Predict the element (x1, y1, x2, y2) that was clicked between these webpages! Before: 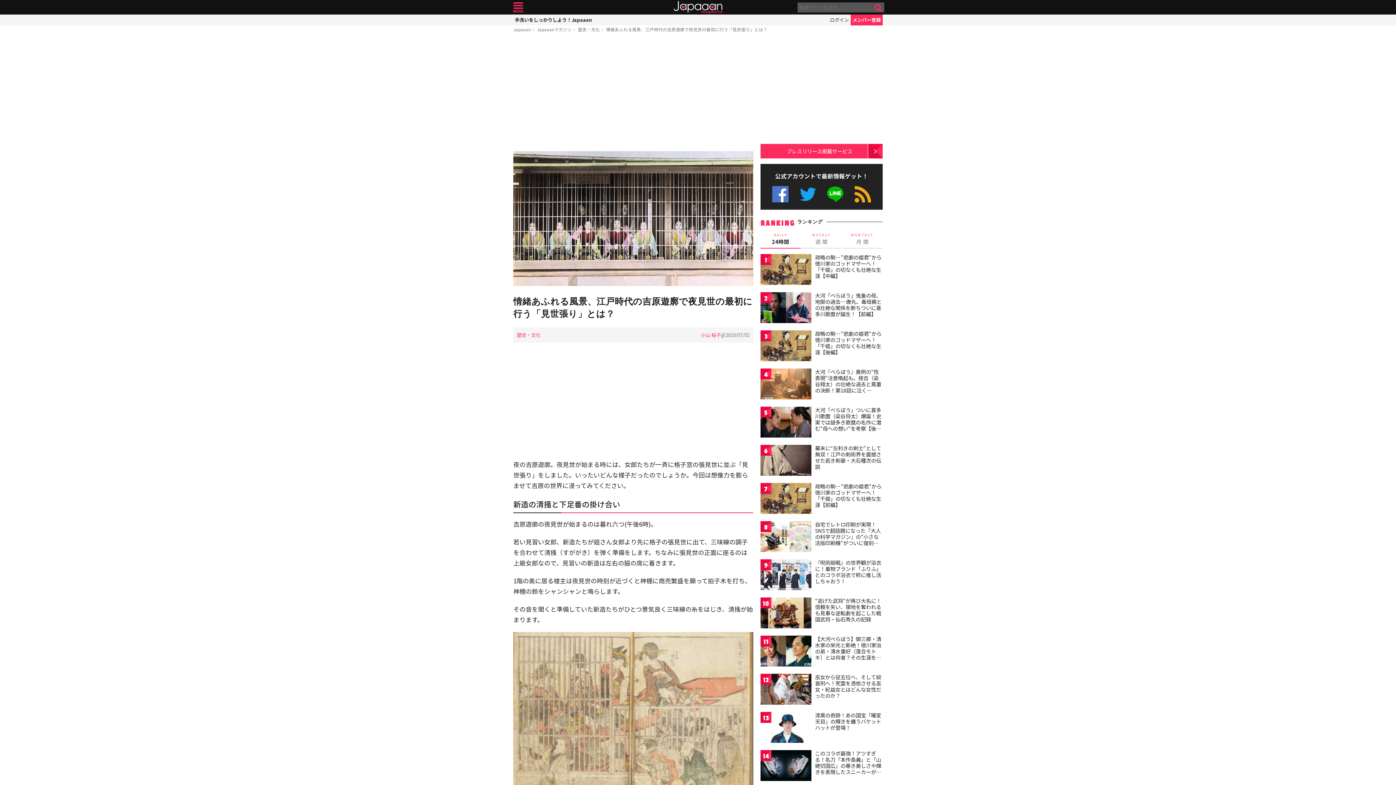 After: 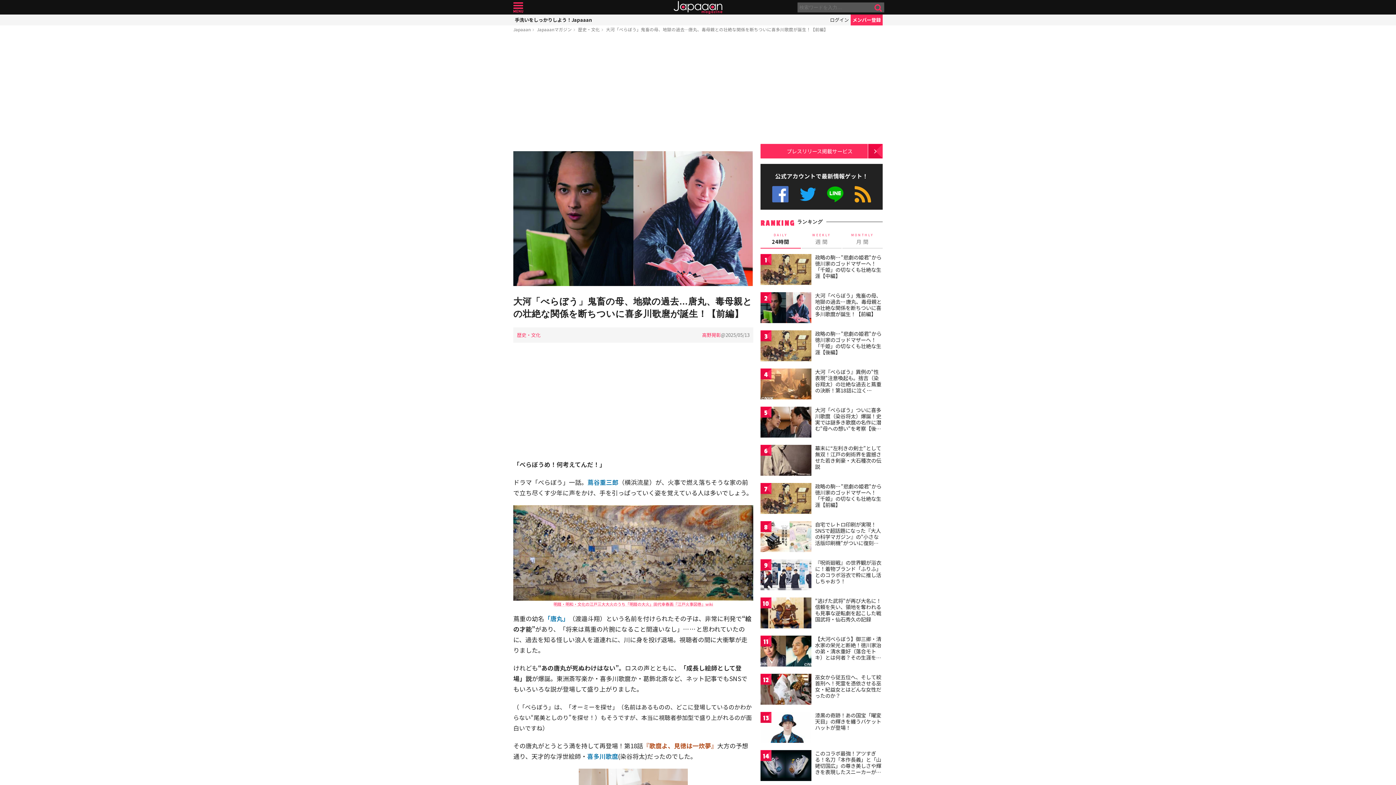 Action: label: 大河「べらぼう」鬼畜の母、地獄の過去…唐丸、毒母親との壮絶な関係を断ちついに喜多川歌麿が誕生！【前編】 bbox: (815, 291, 881, 317)